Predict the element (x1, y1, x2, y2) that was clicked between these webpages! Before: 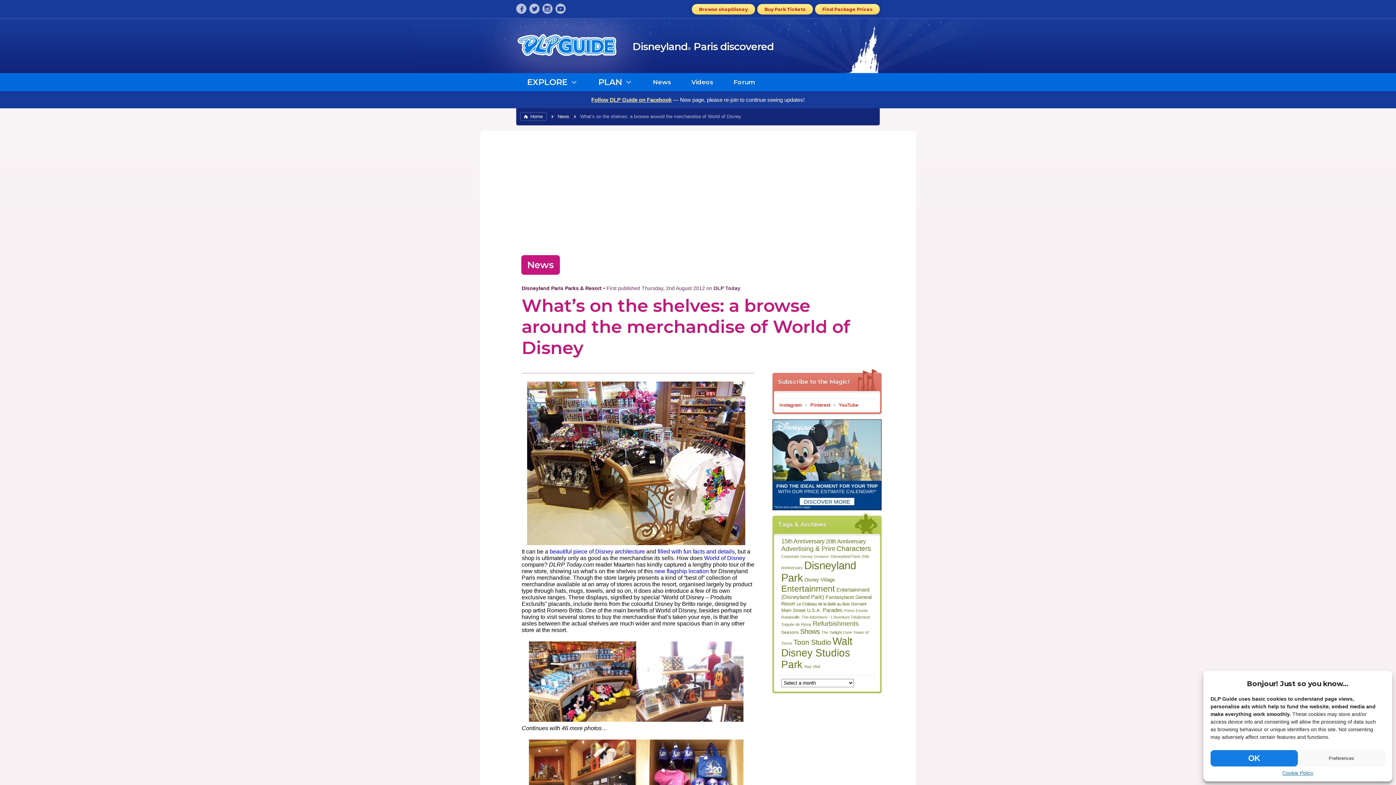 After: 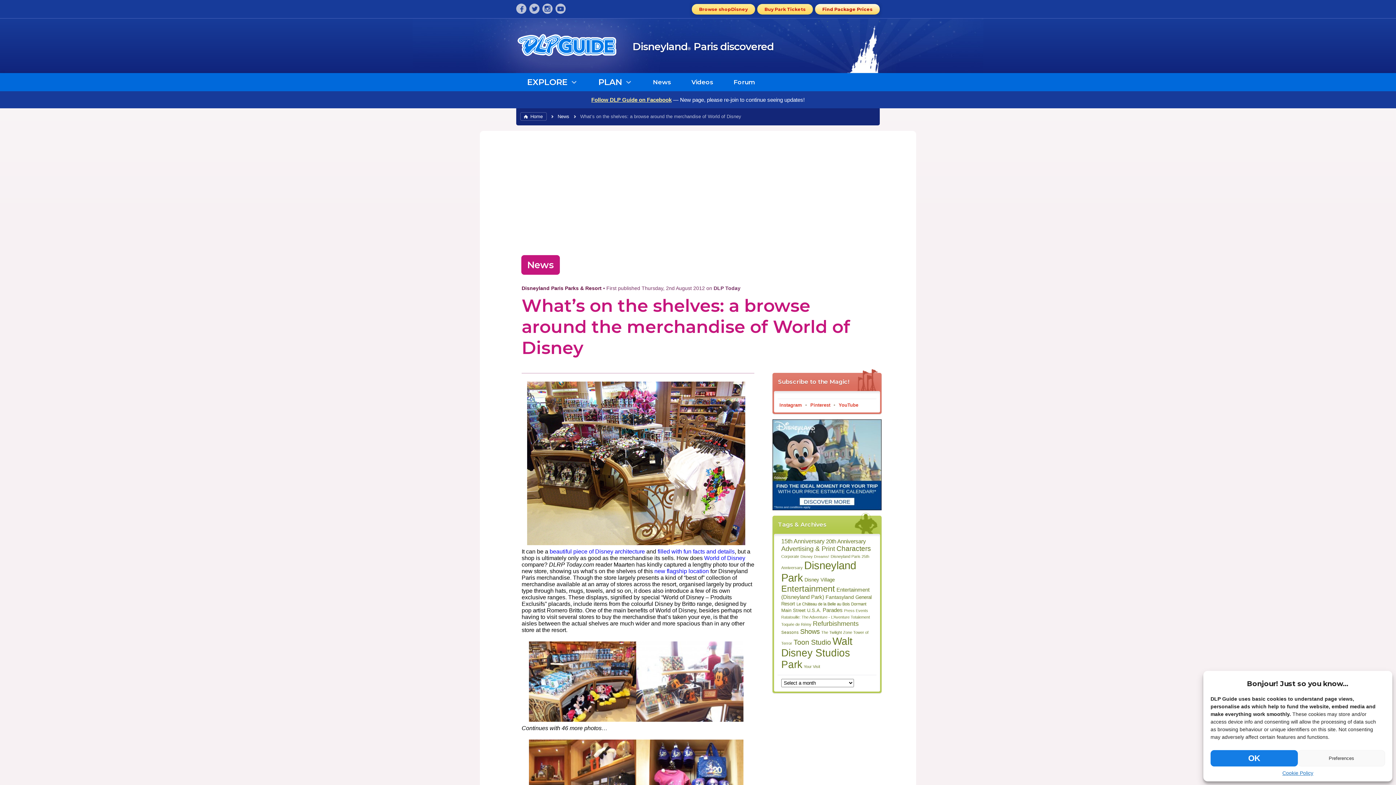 Action: bbox: (815, 4, 880, 14) label: Find Package Prices